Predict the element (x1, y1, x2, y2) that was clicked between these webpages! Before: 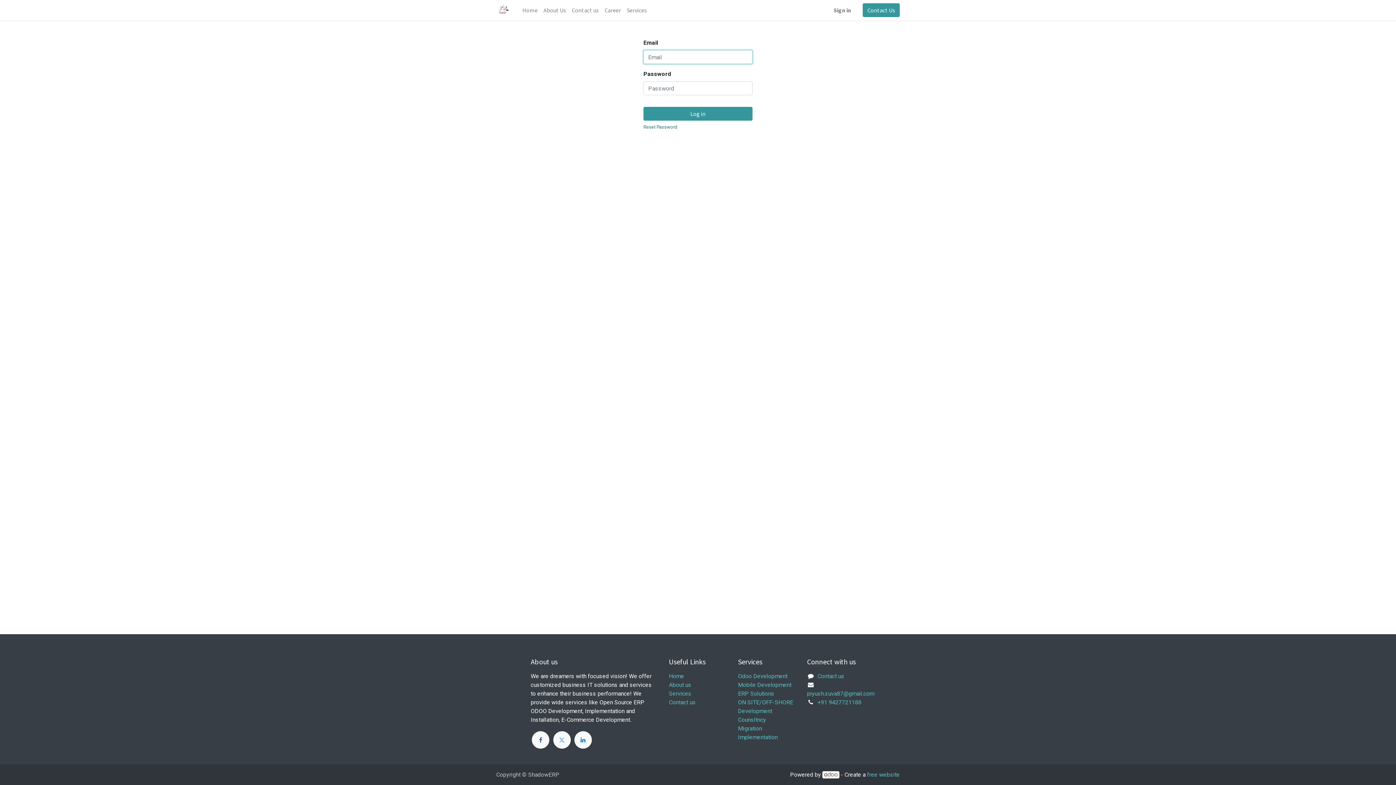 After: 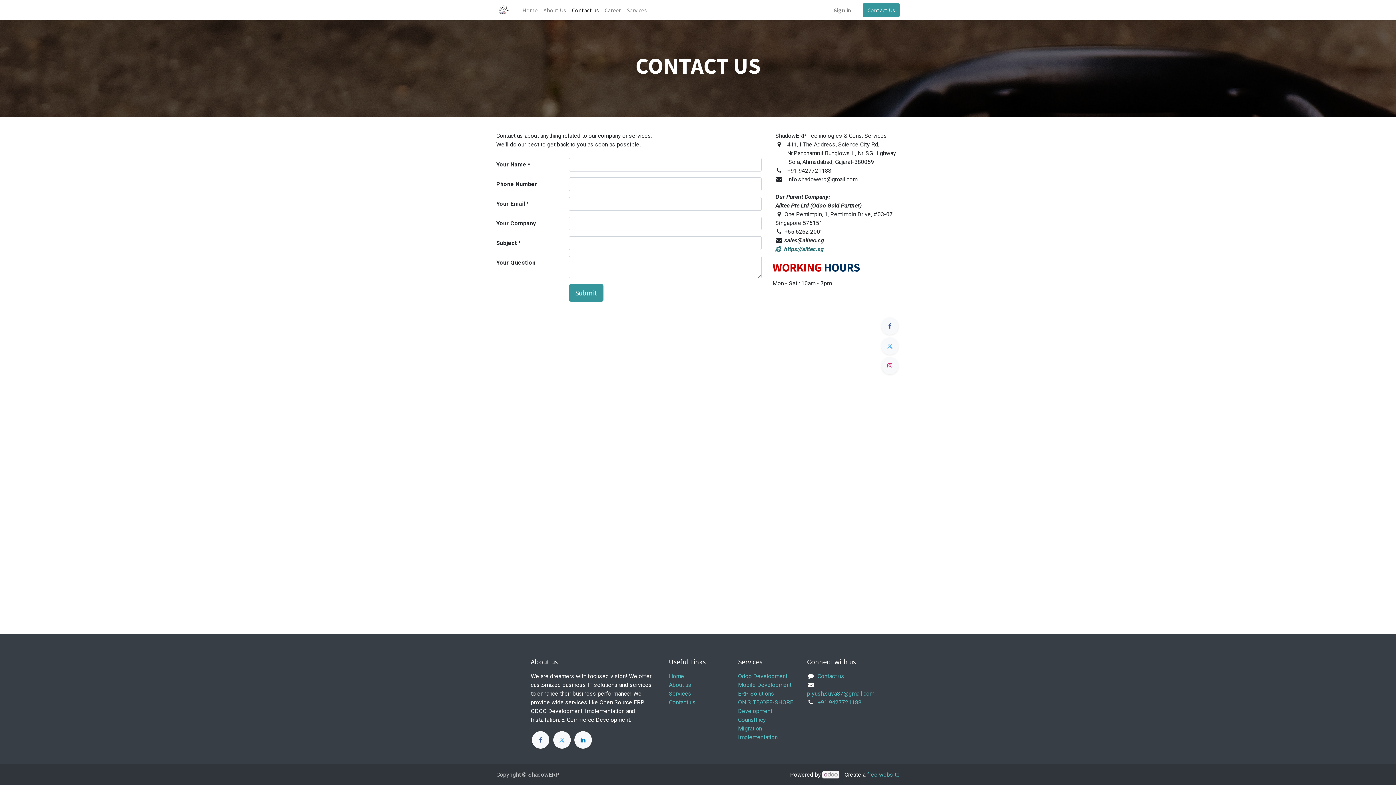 Action: label: Contact us bbox: (669, 699, 696, 706)